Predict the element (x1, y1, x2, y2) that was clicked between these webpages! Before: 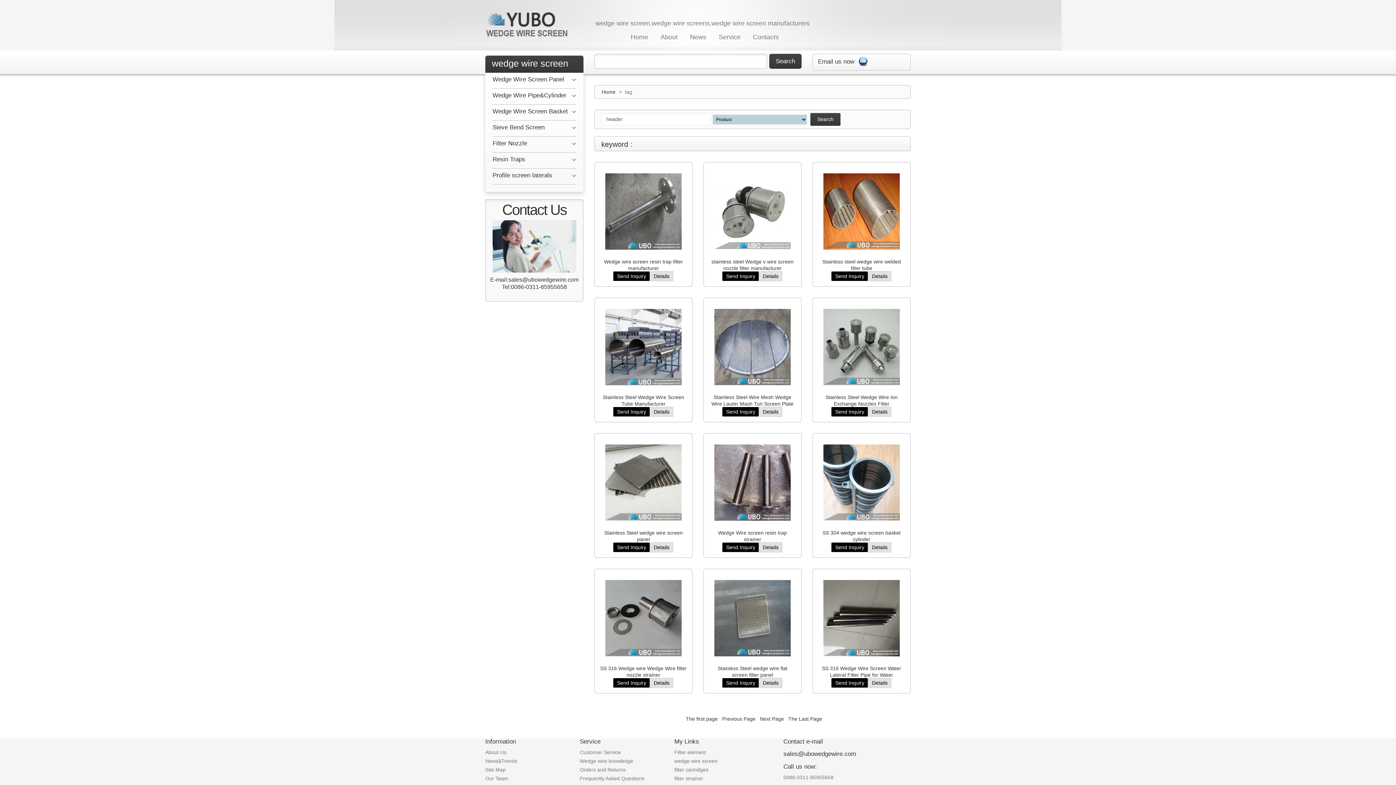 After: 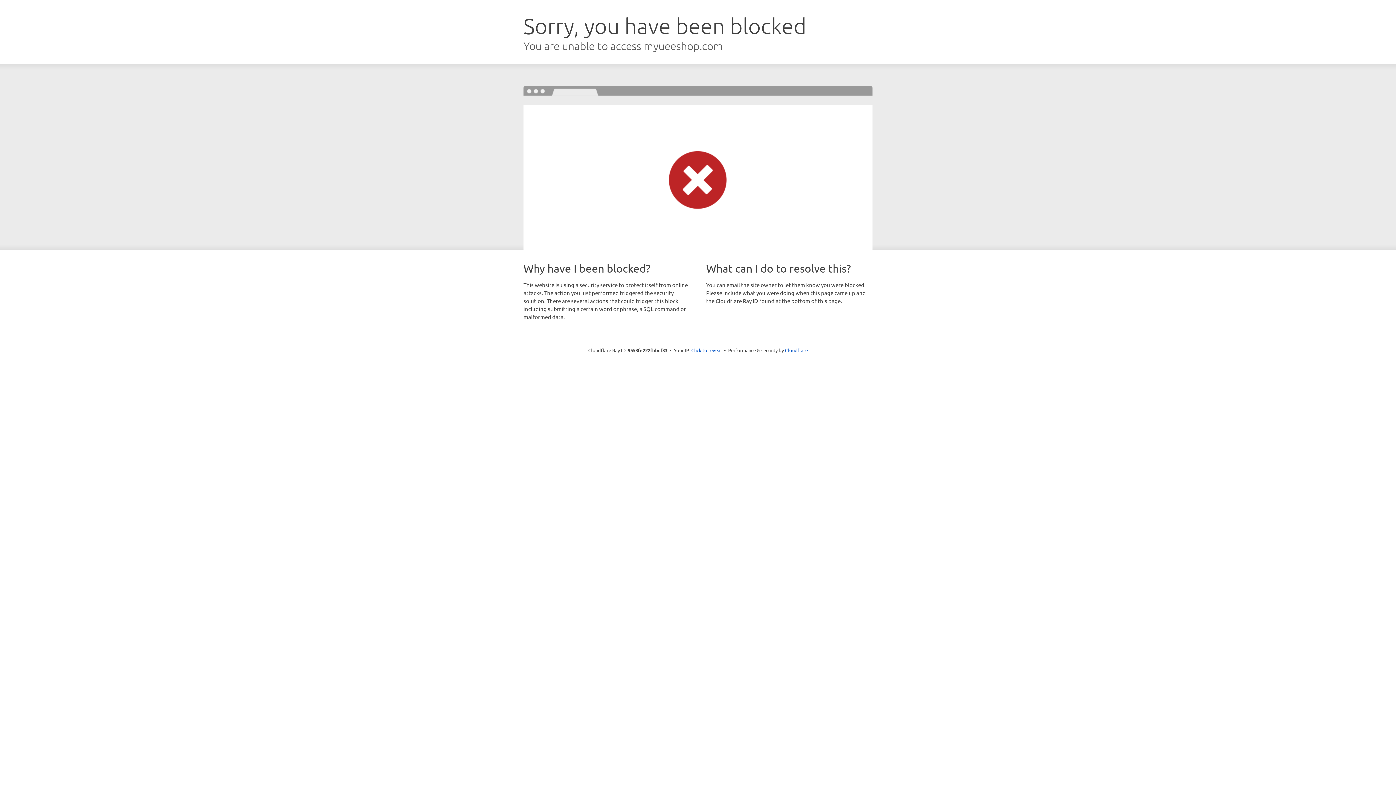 Action: label: filter cartridges bbox: (674, 766, 708, 773)